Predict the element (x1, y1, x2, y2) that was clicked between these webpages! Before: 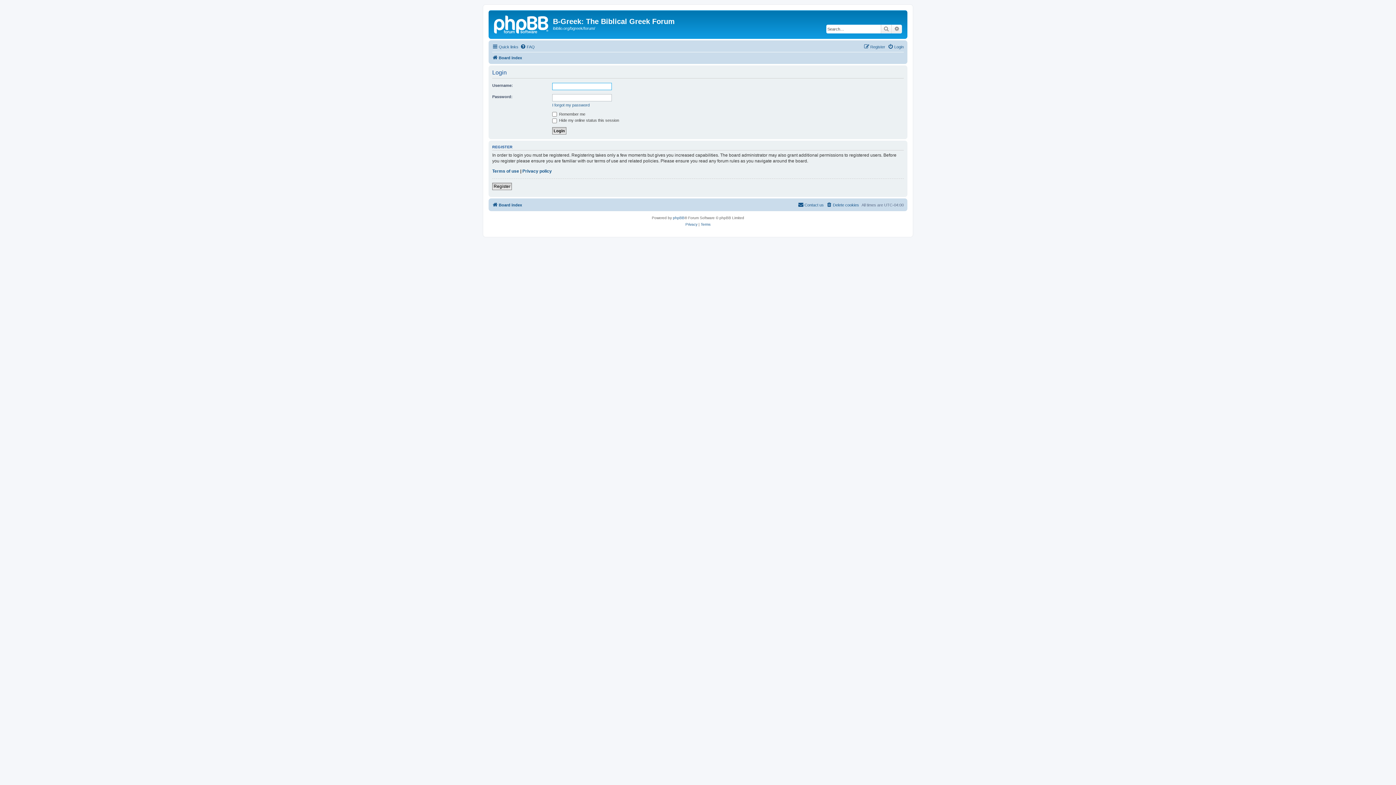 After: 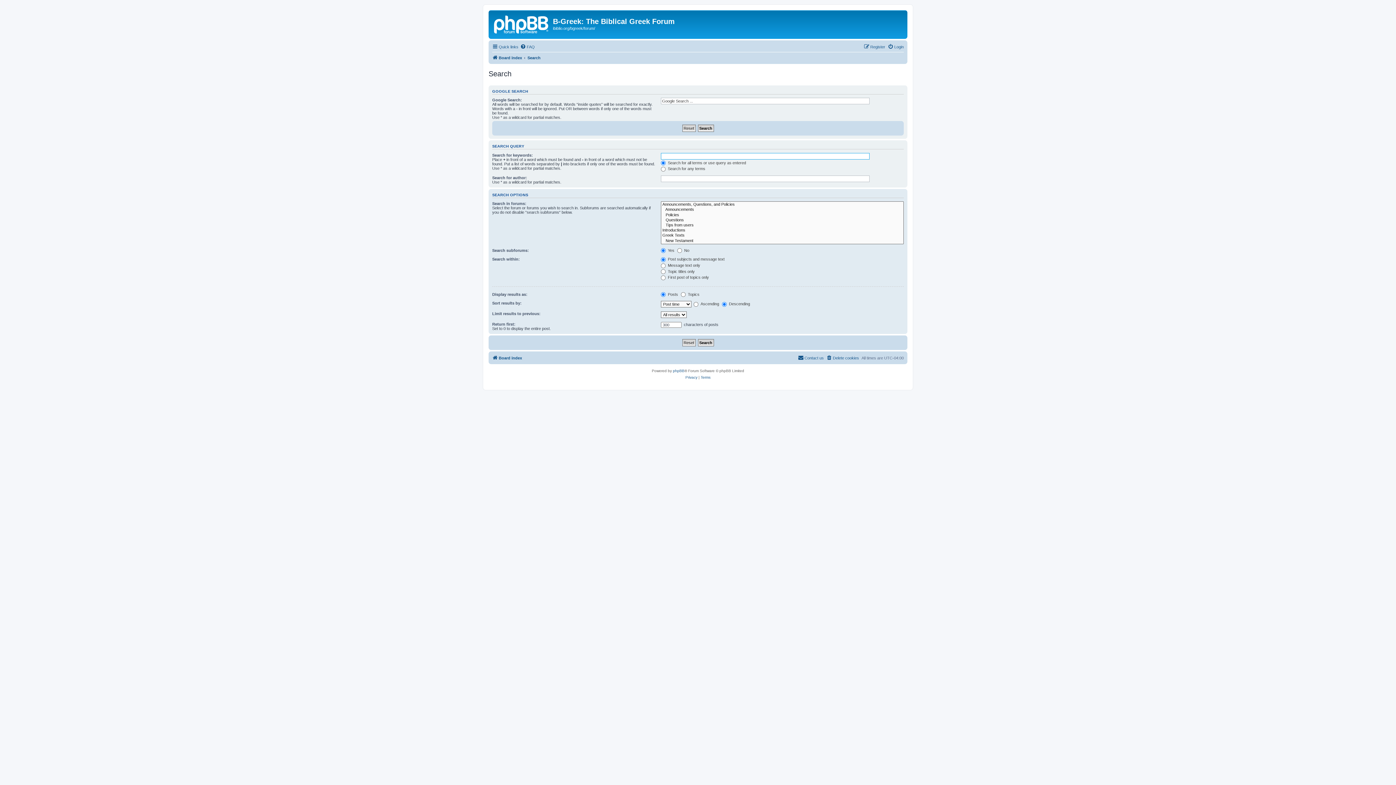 Action: label: Advanced search bbox: (892, 24, 902, 33)